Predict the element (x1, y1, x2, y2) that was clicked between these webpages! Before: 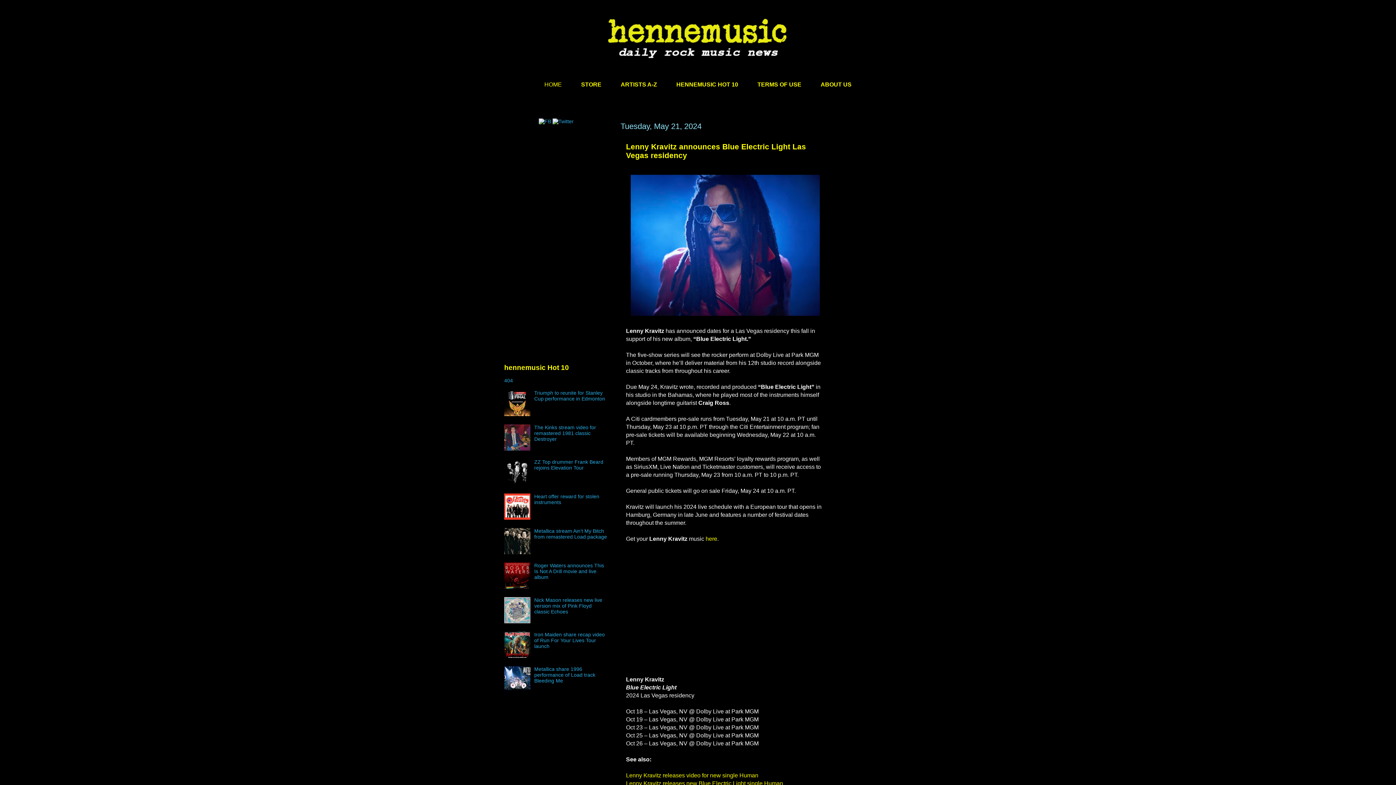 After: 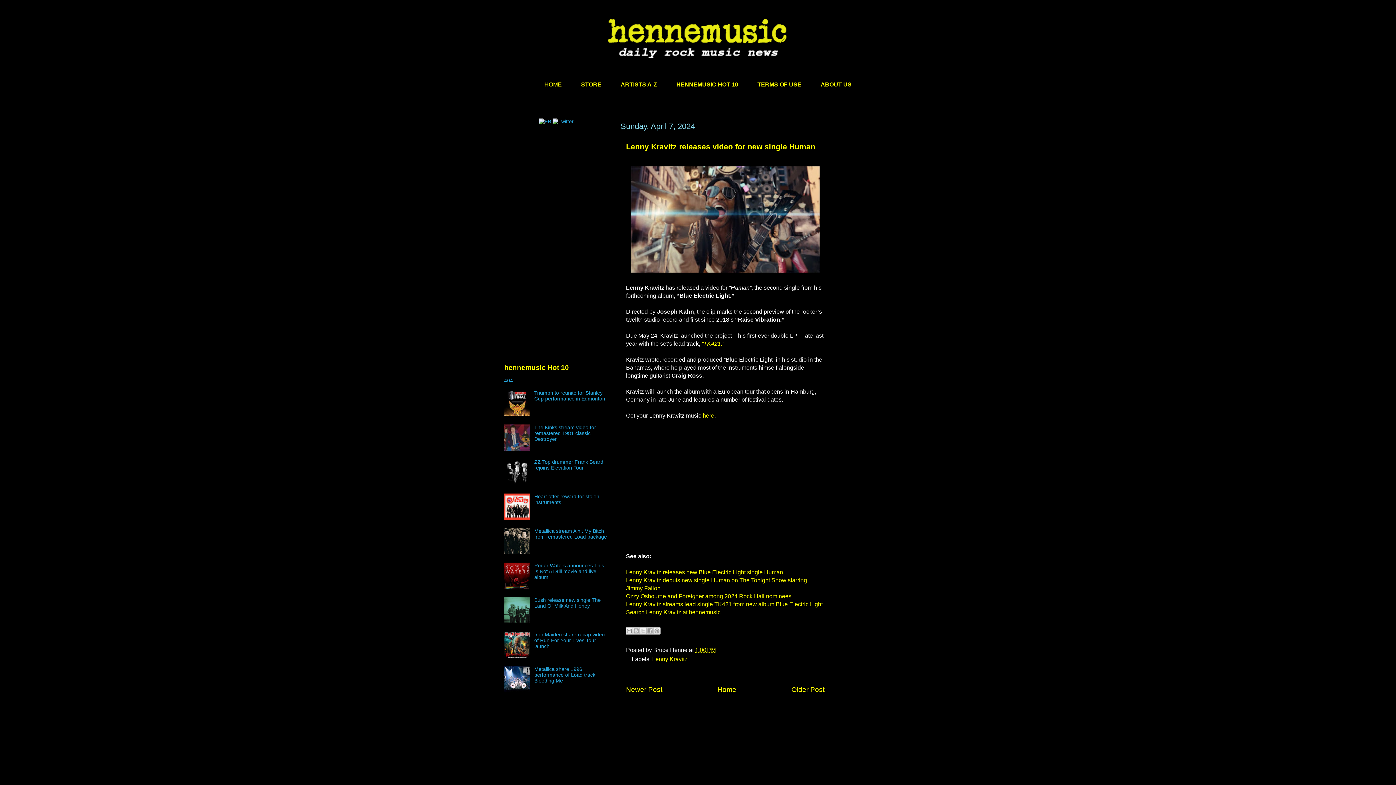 Action: label: Lenny Kravitz releases video for new single Human bbox: (626, 772, 758, 778)